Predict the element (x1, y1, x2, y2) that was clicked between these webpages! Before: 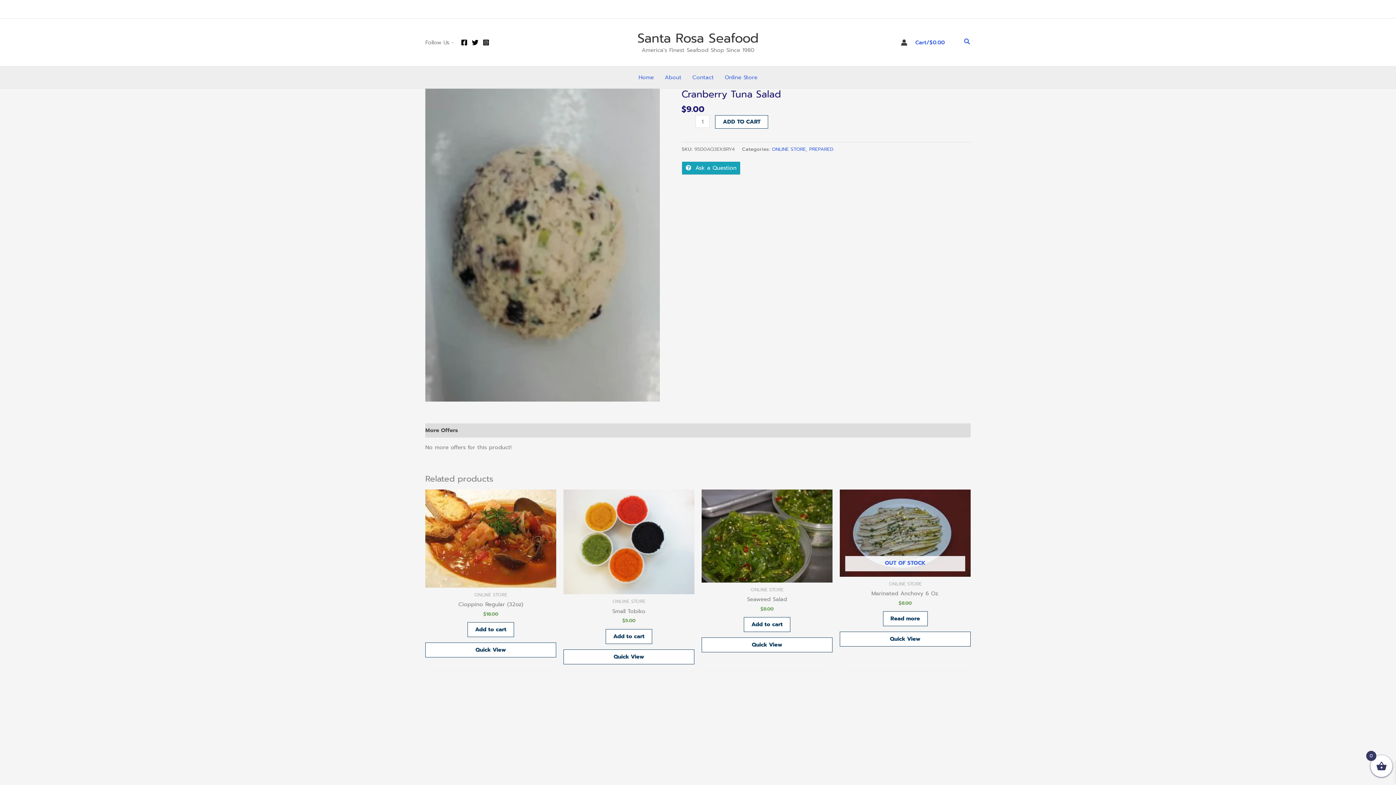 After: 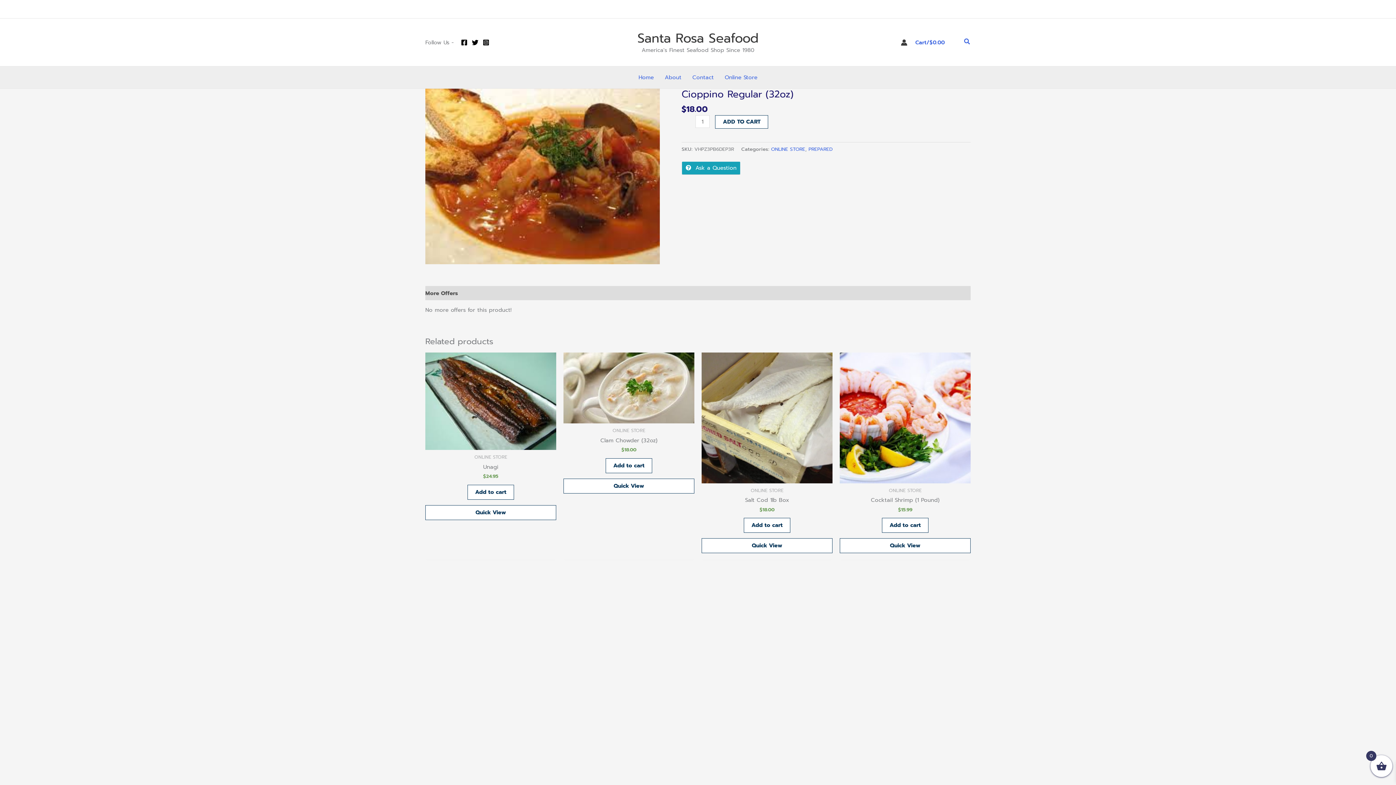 Action: bbox: (425, 489, 556, 588)